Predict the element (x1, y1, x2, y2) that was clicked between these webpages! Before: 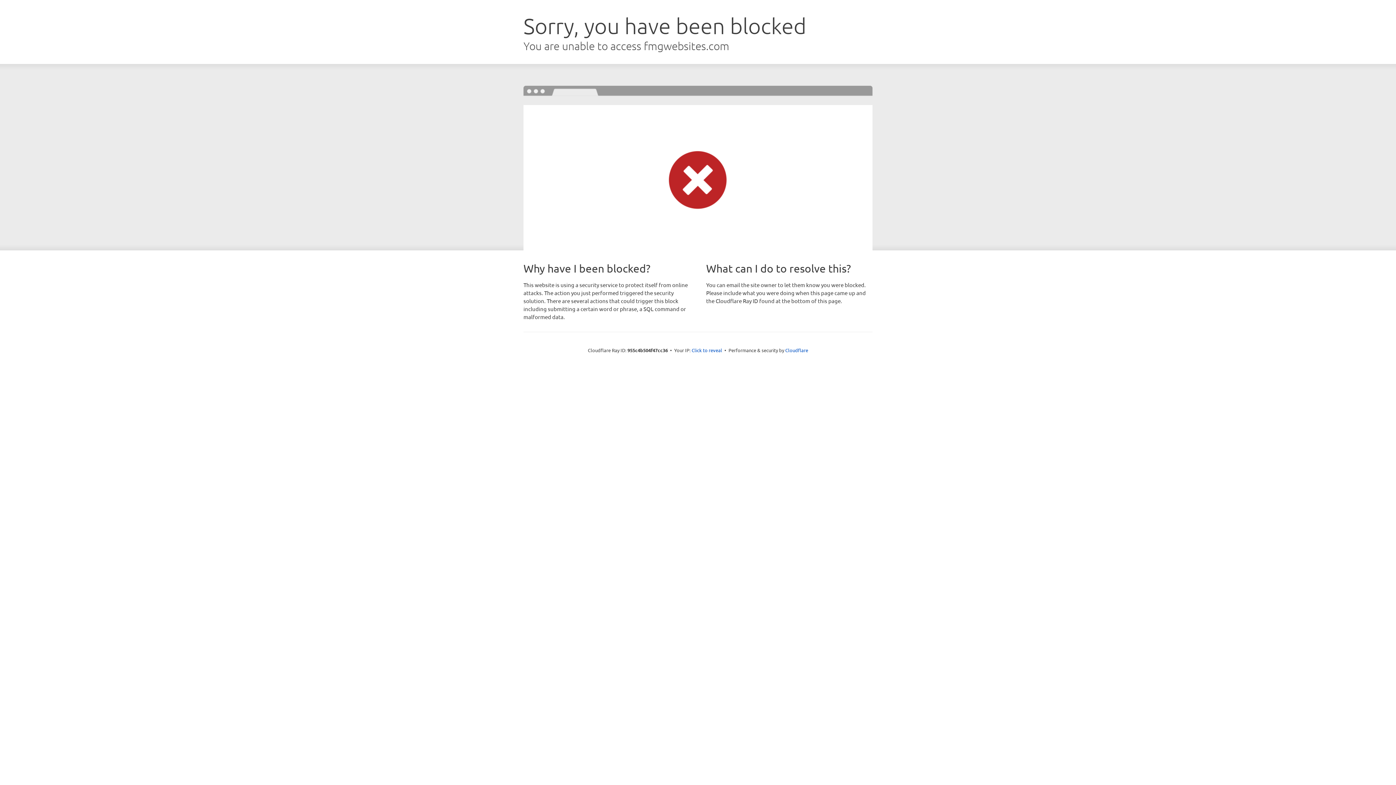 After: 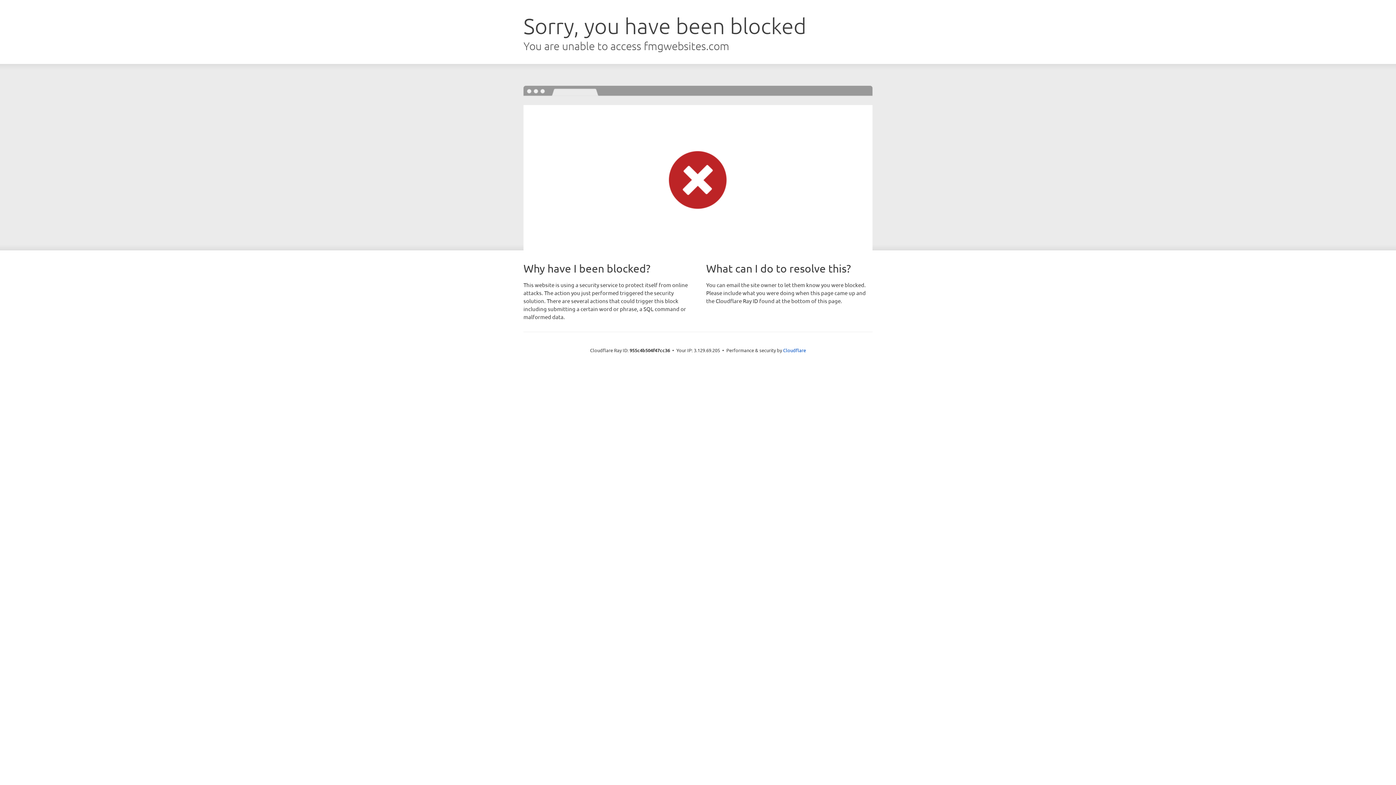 Action: label: Click to reveal bbox: (691, 346, 722, 353)